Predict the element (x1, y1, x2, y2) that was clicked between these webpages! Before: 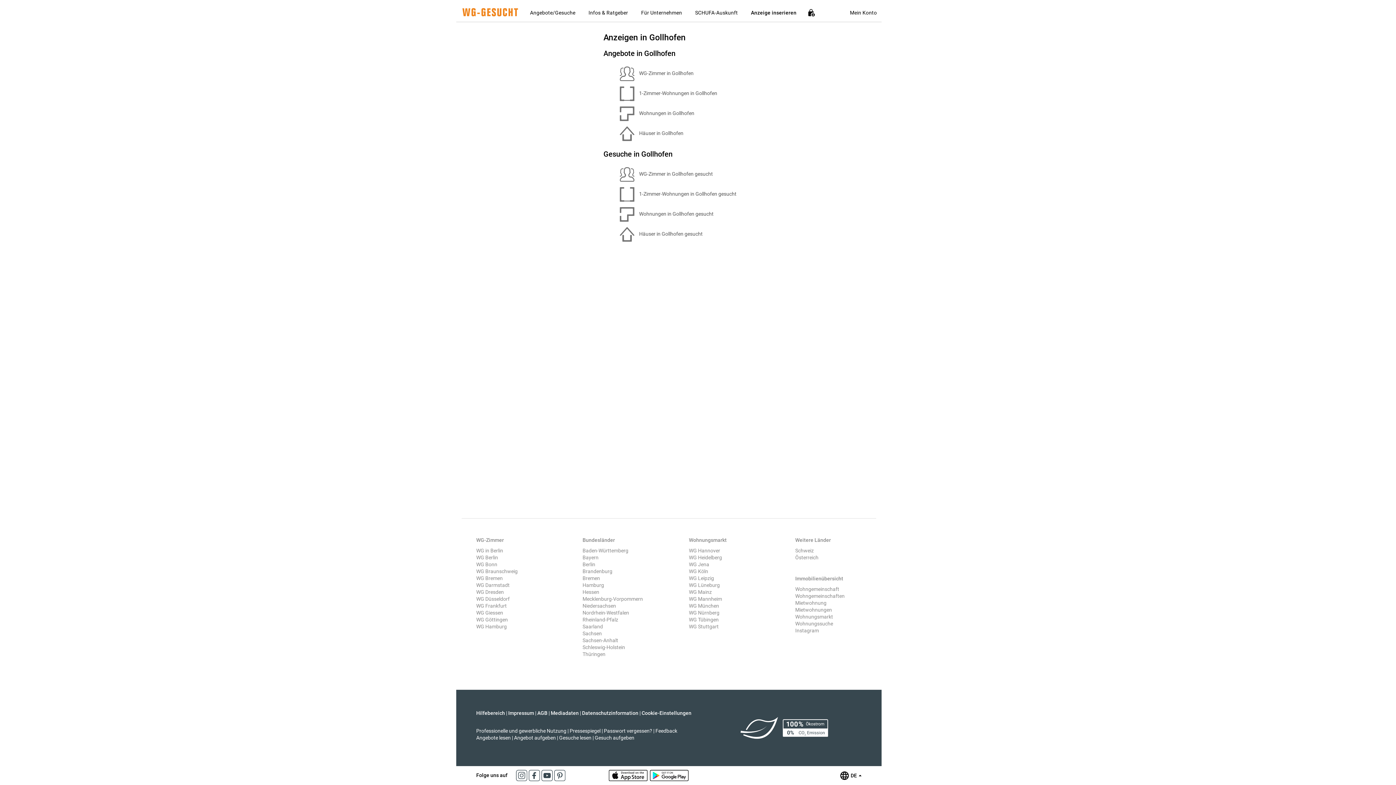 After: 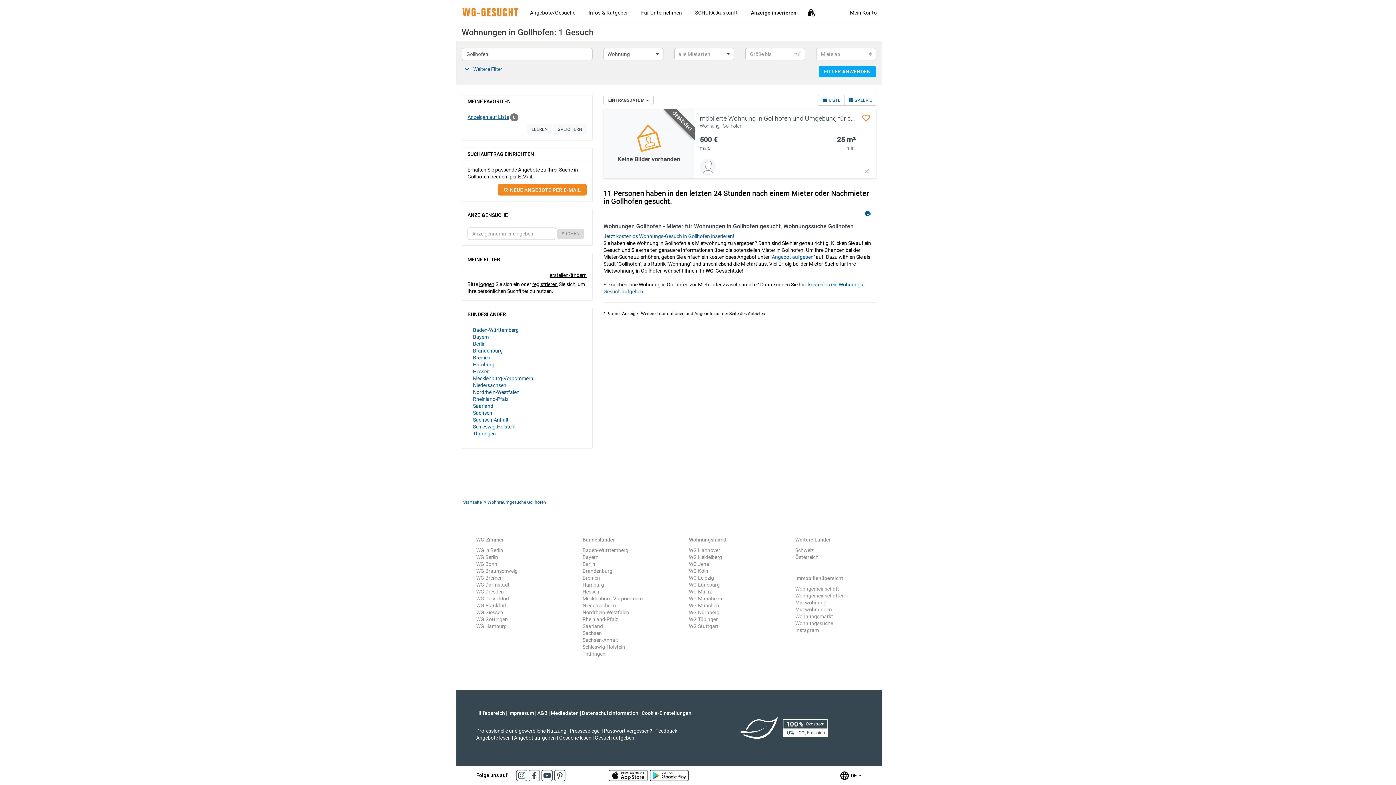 Action: bbox: (620, 207, 870, 221) label:  Wohnungen in Gollhofen gesucht